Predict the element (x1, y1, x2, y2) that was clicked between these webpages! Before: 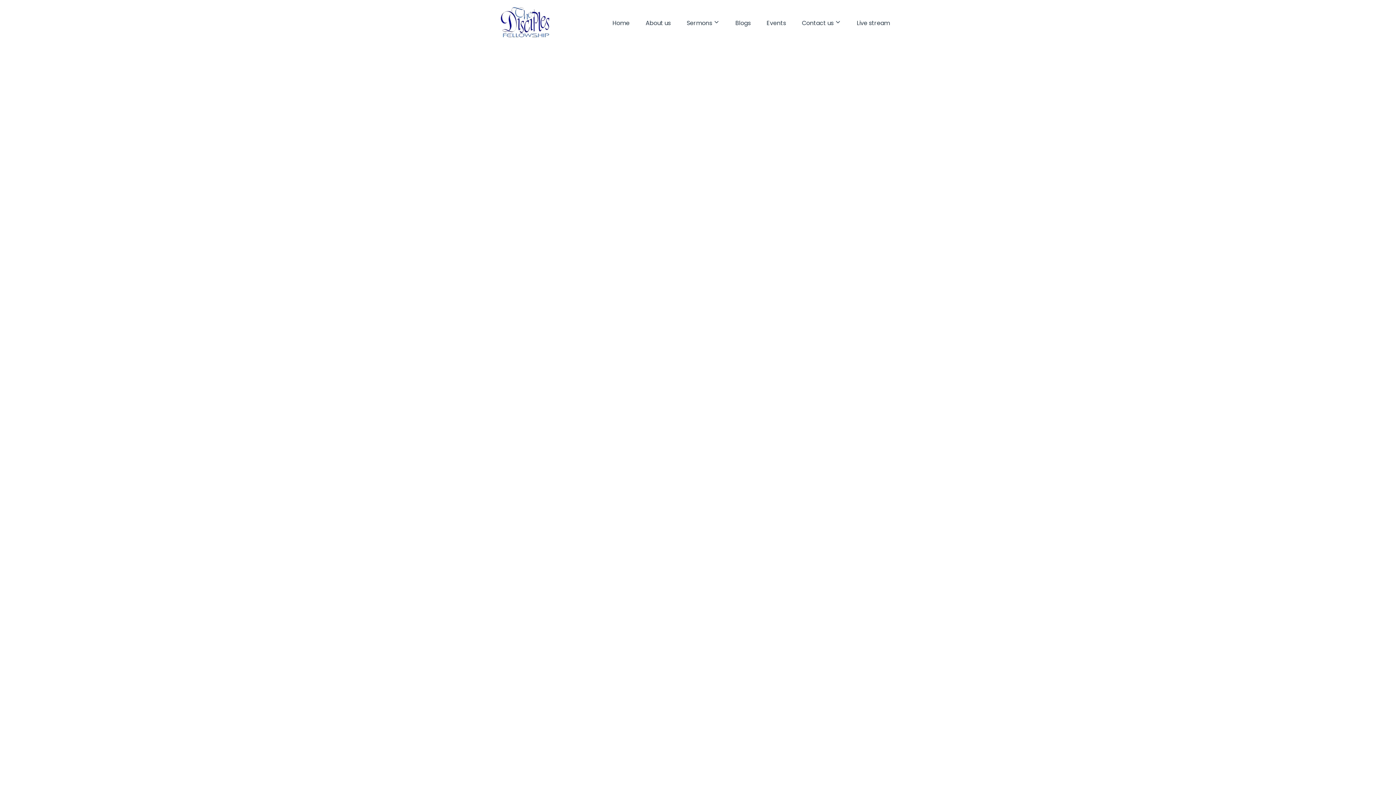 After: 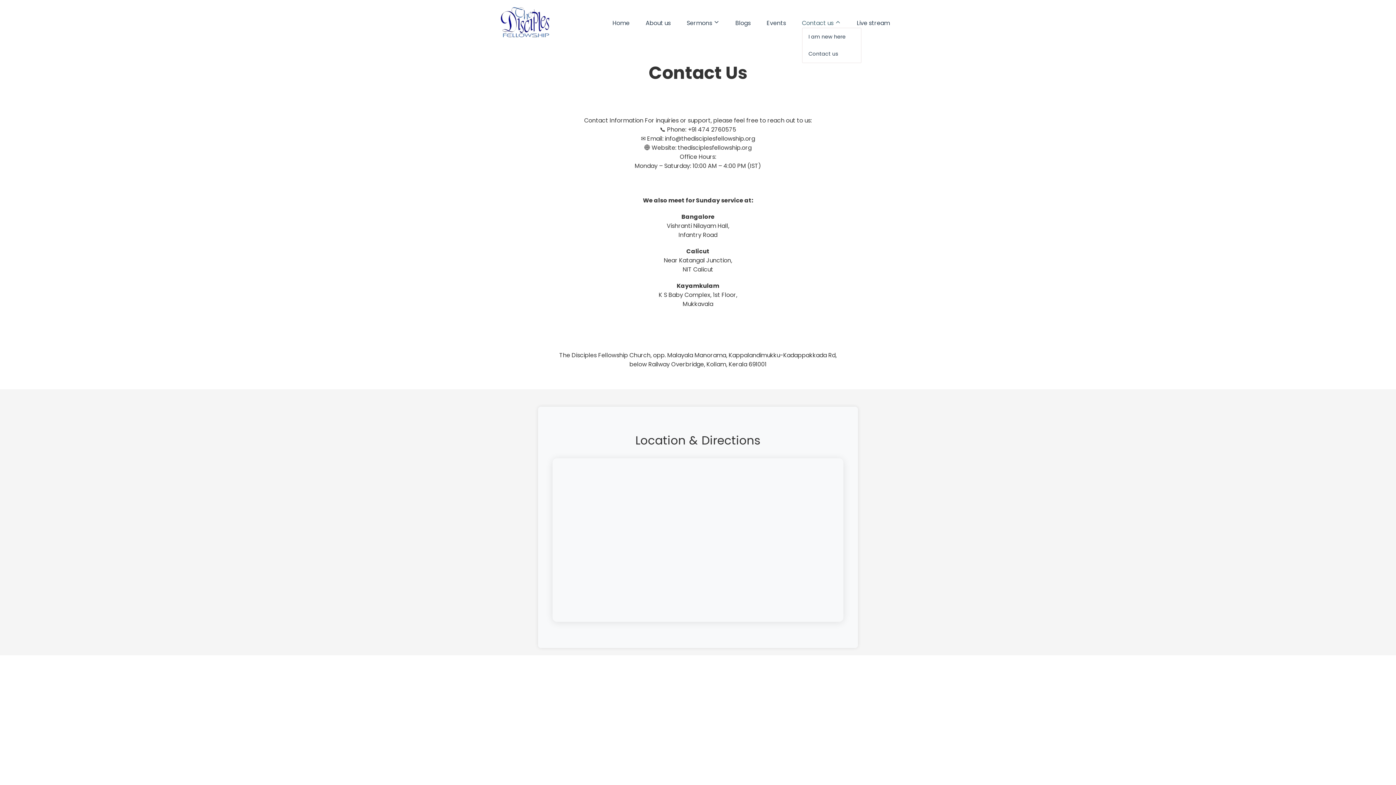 Action: label: Contact us  bbox: (798, 18, 844, 27)